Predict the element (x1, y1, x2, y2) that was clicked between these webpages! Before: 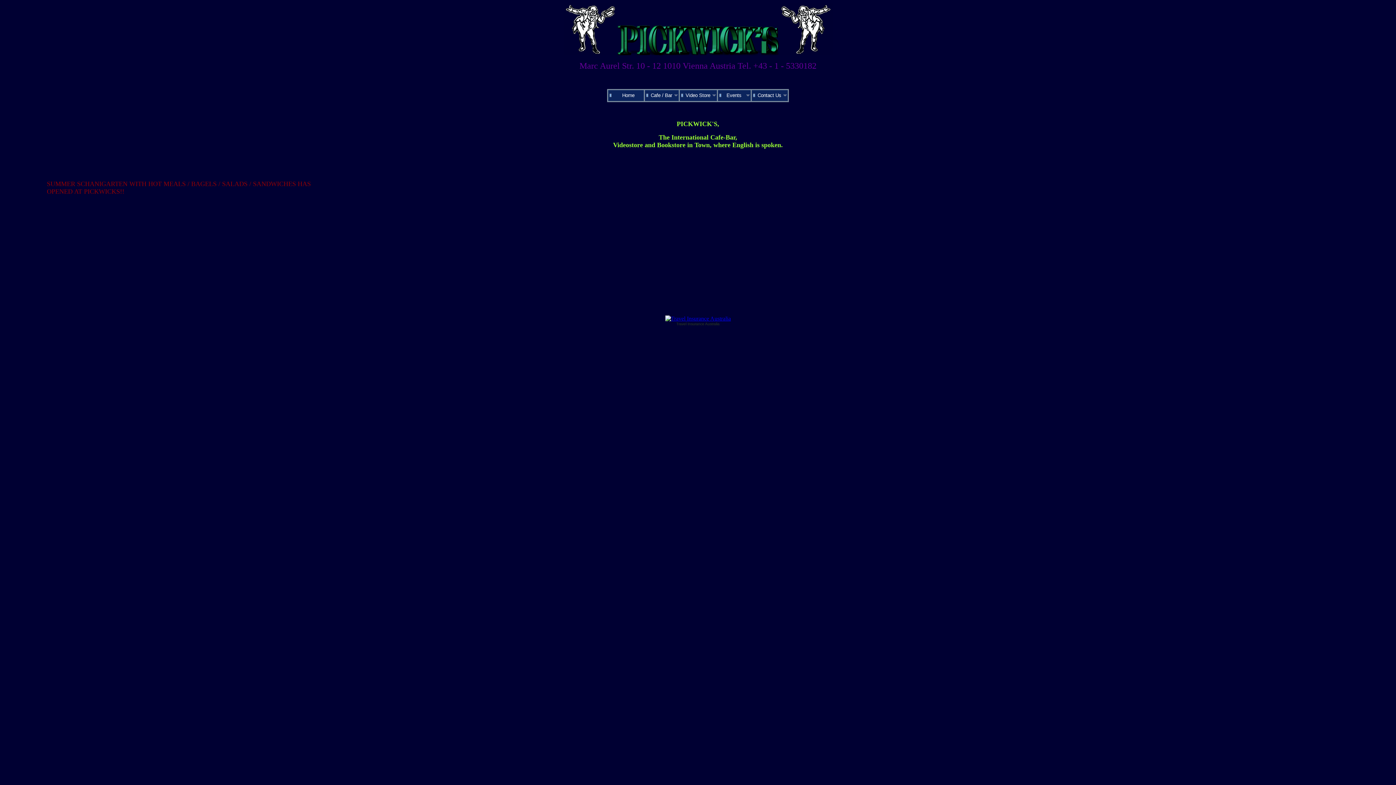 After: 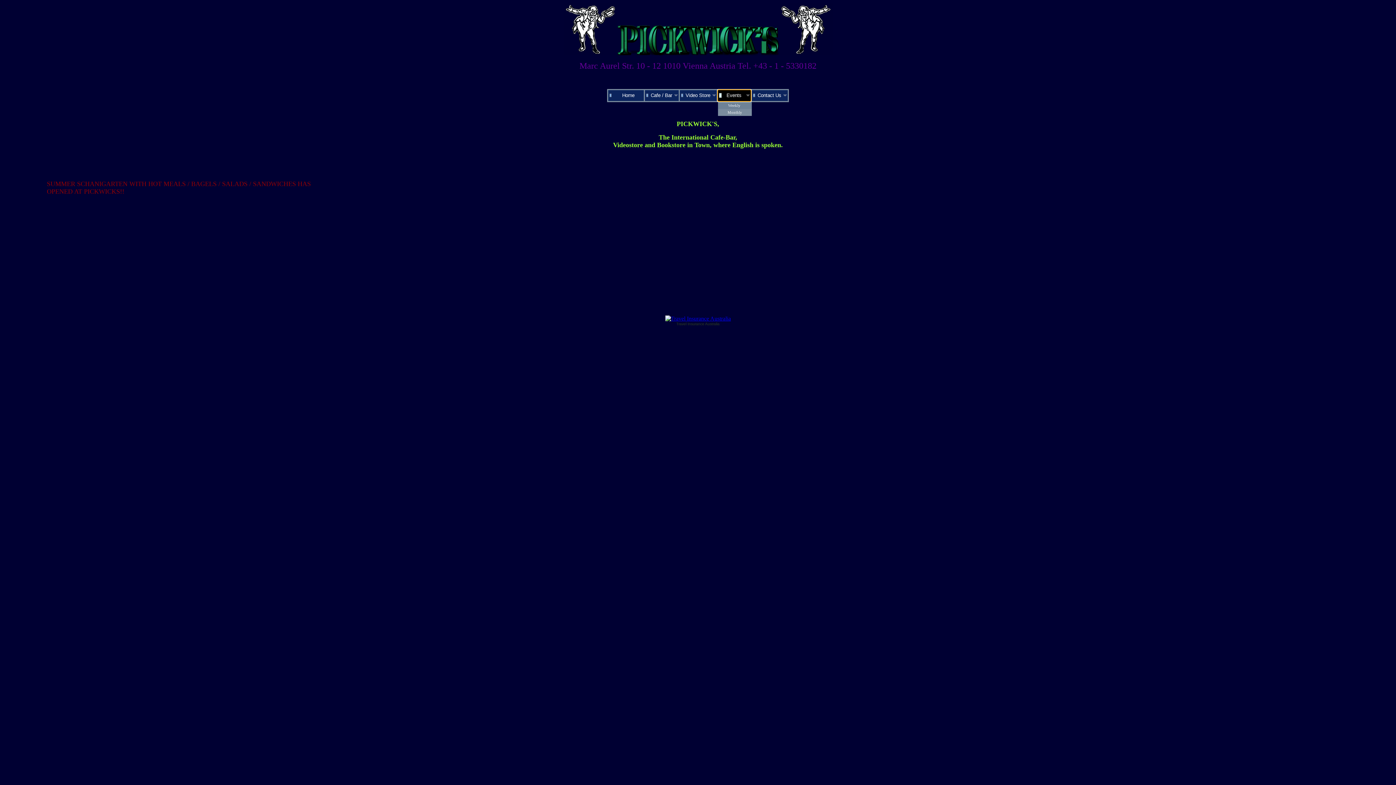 Action: bbox: (718, 90, 750, 101) label: 	Events	